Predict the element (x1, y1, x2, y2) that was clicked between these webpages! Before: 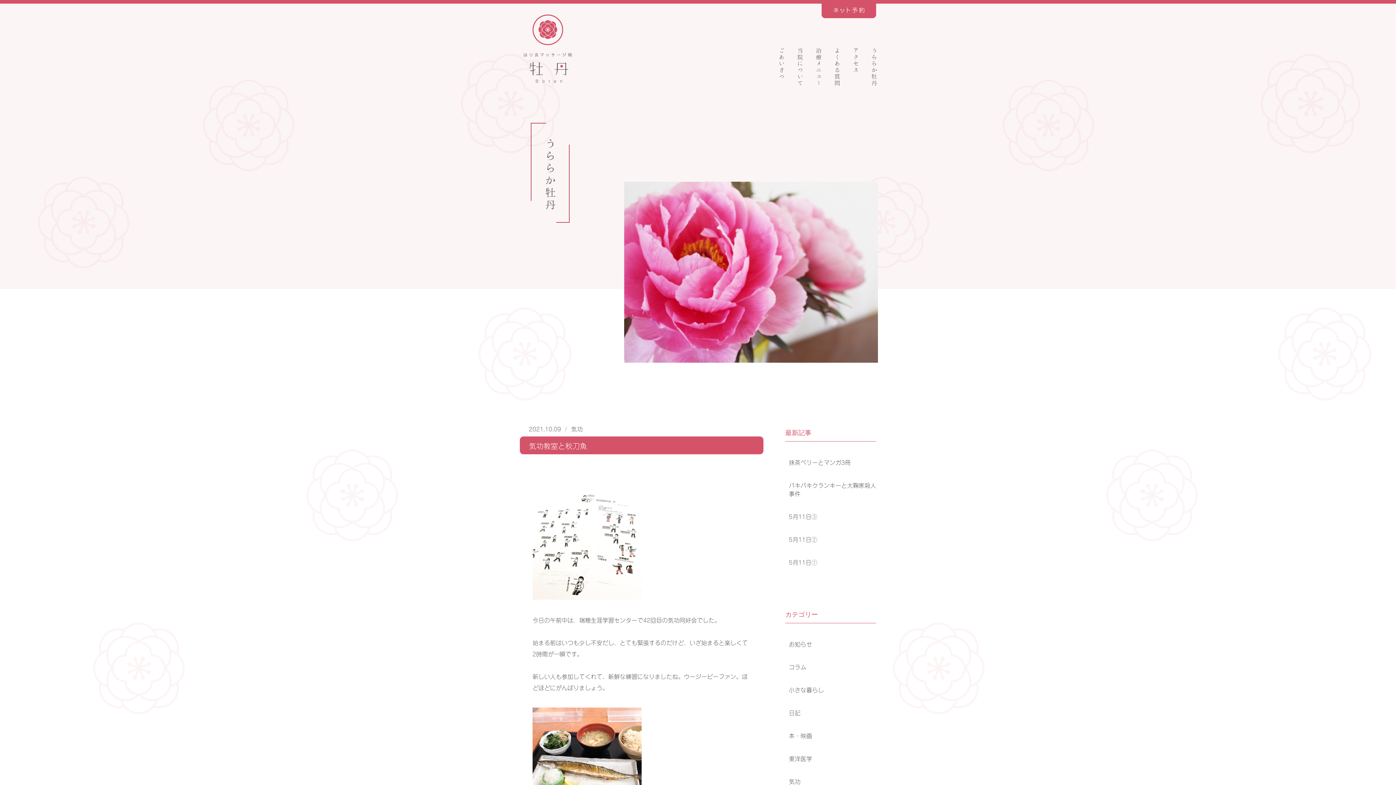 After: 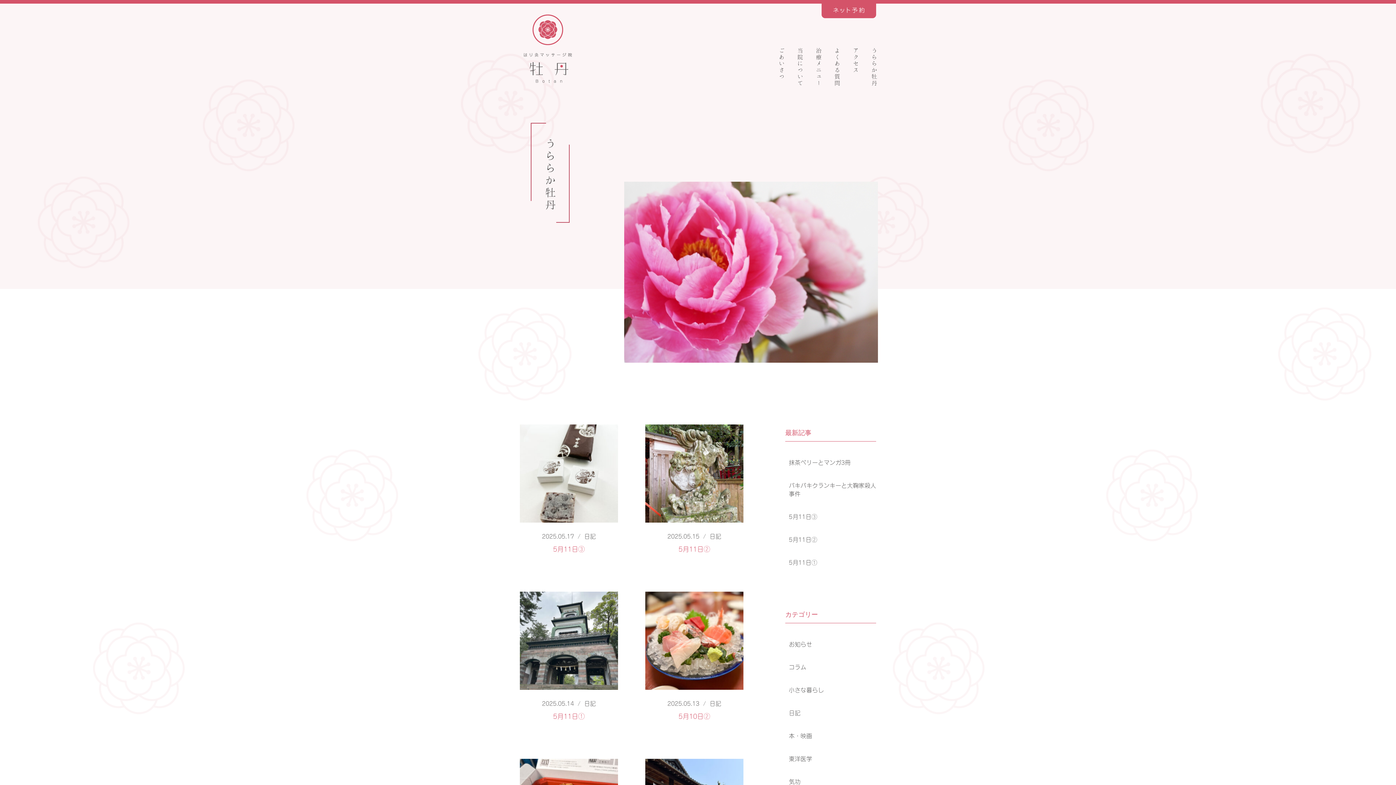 Action: bbox: (789, 708, 800, 716) label: 日記